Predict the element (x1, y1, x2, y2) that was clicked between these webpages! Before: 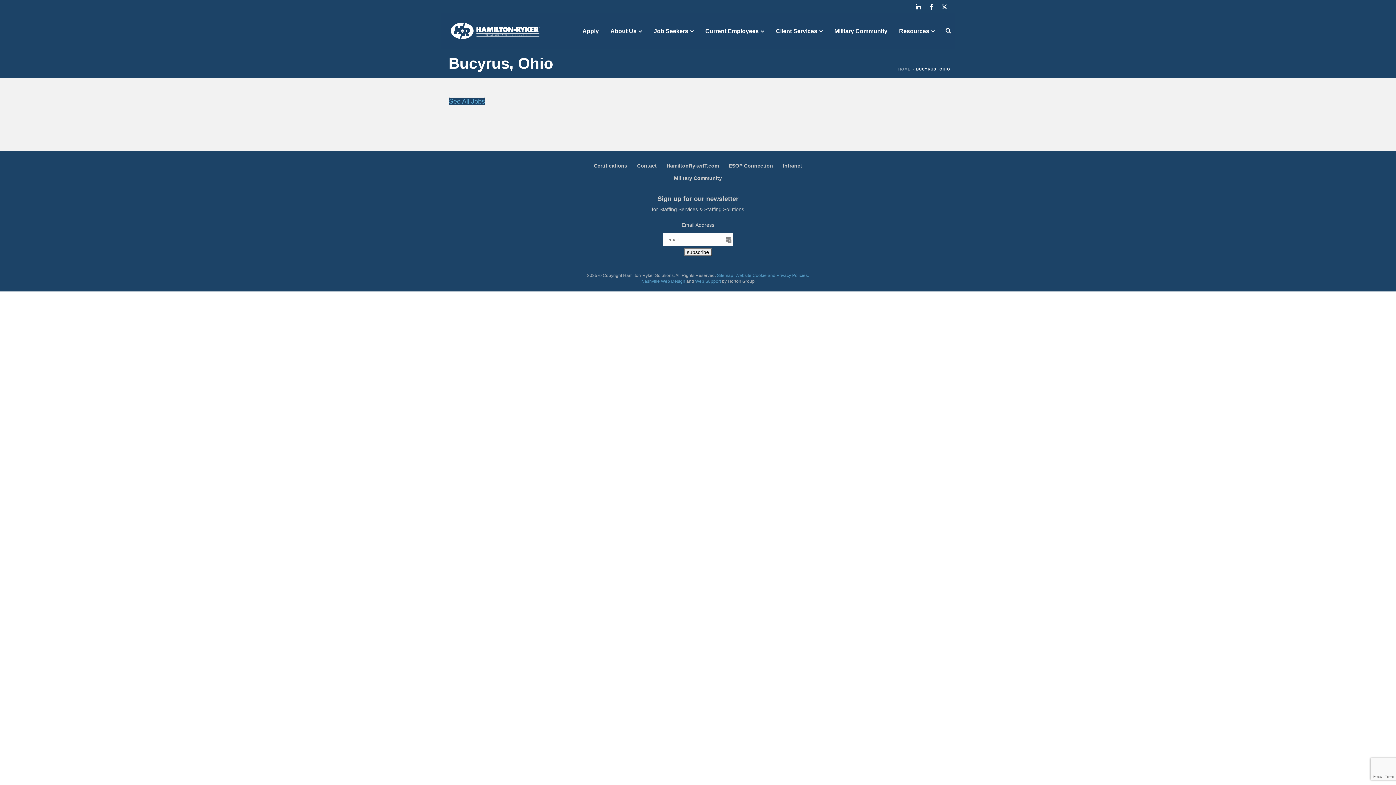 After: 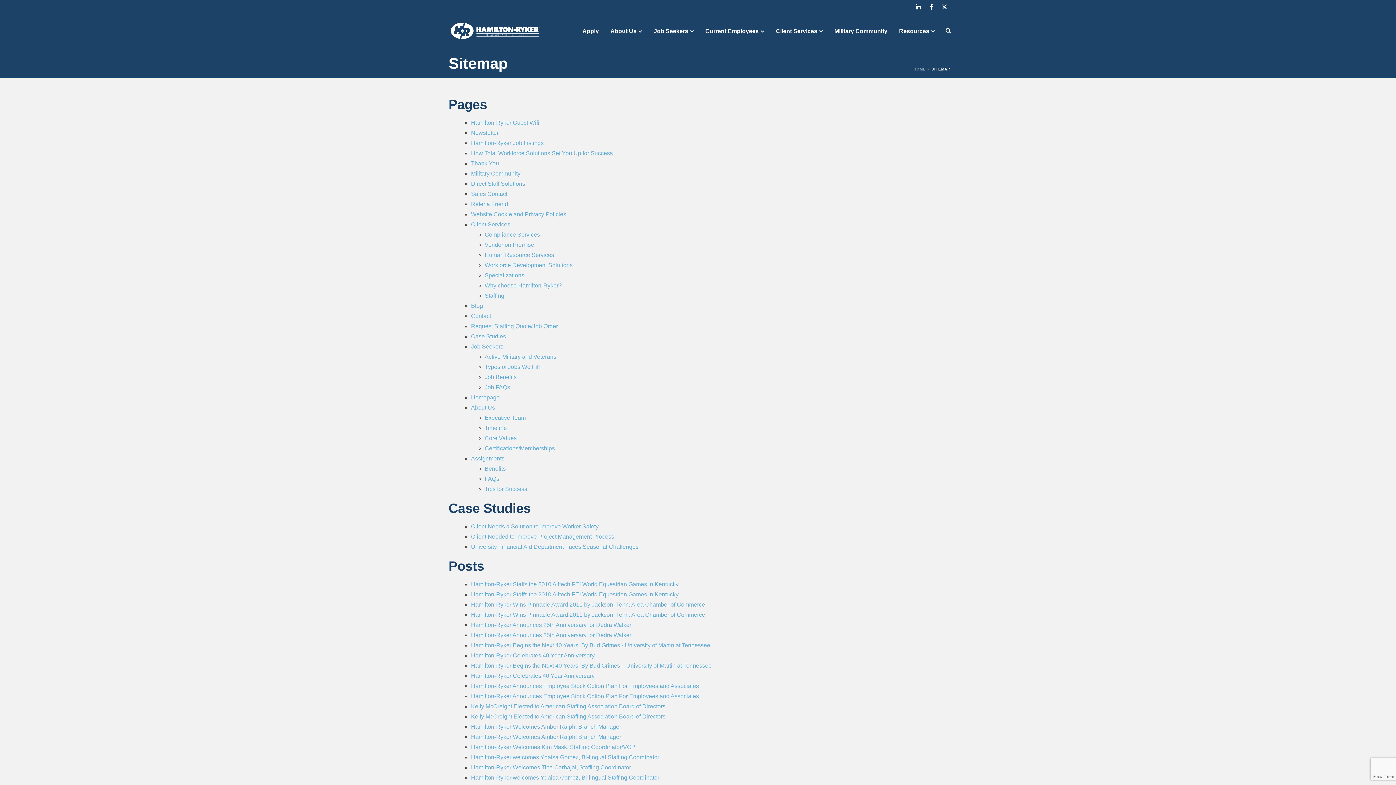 Action: label: Sitemap. bbox: (717, 273, 734, 278)